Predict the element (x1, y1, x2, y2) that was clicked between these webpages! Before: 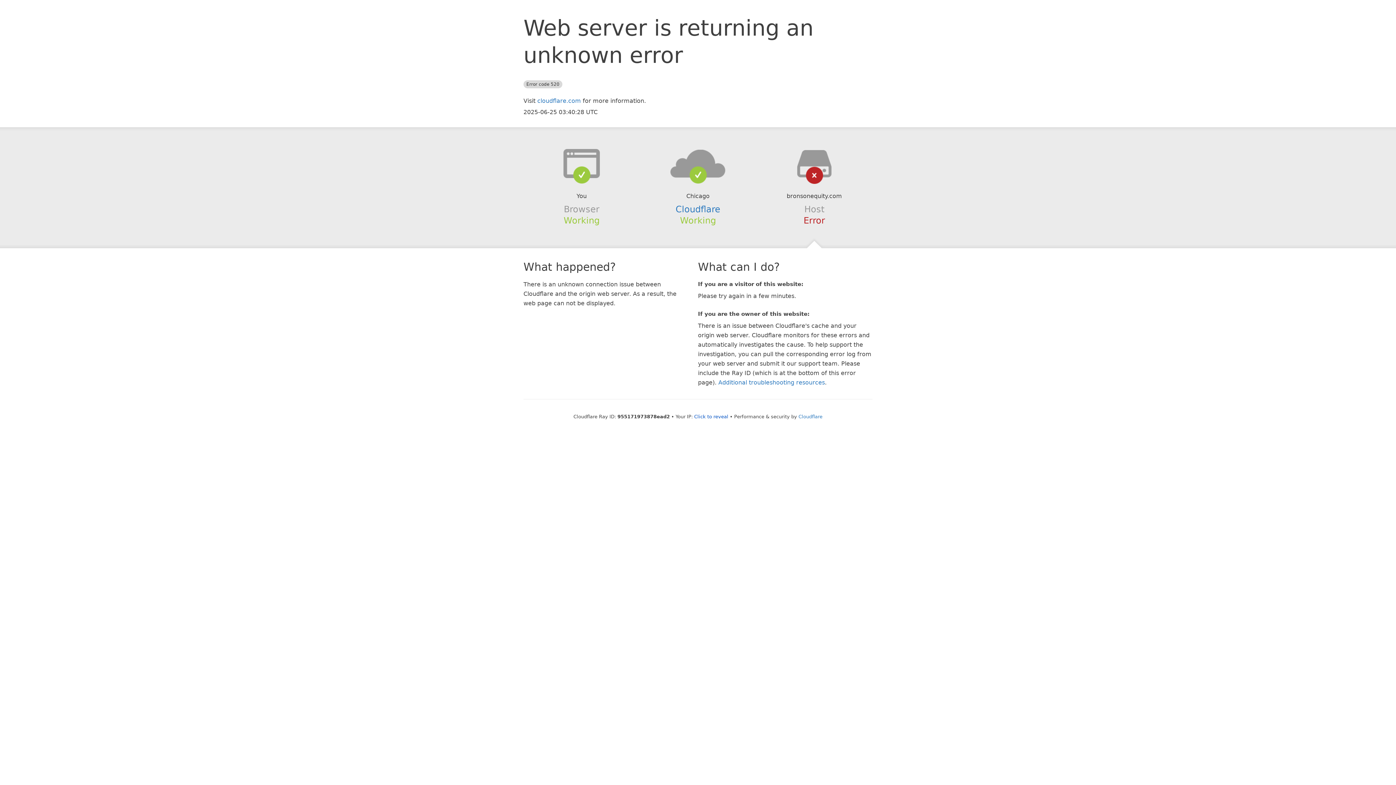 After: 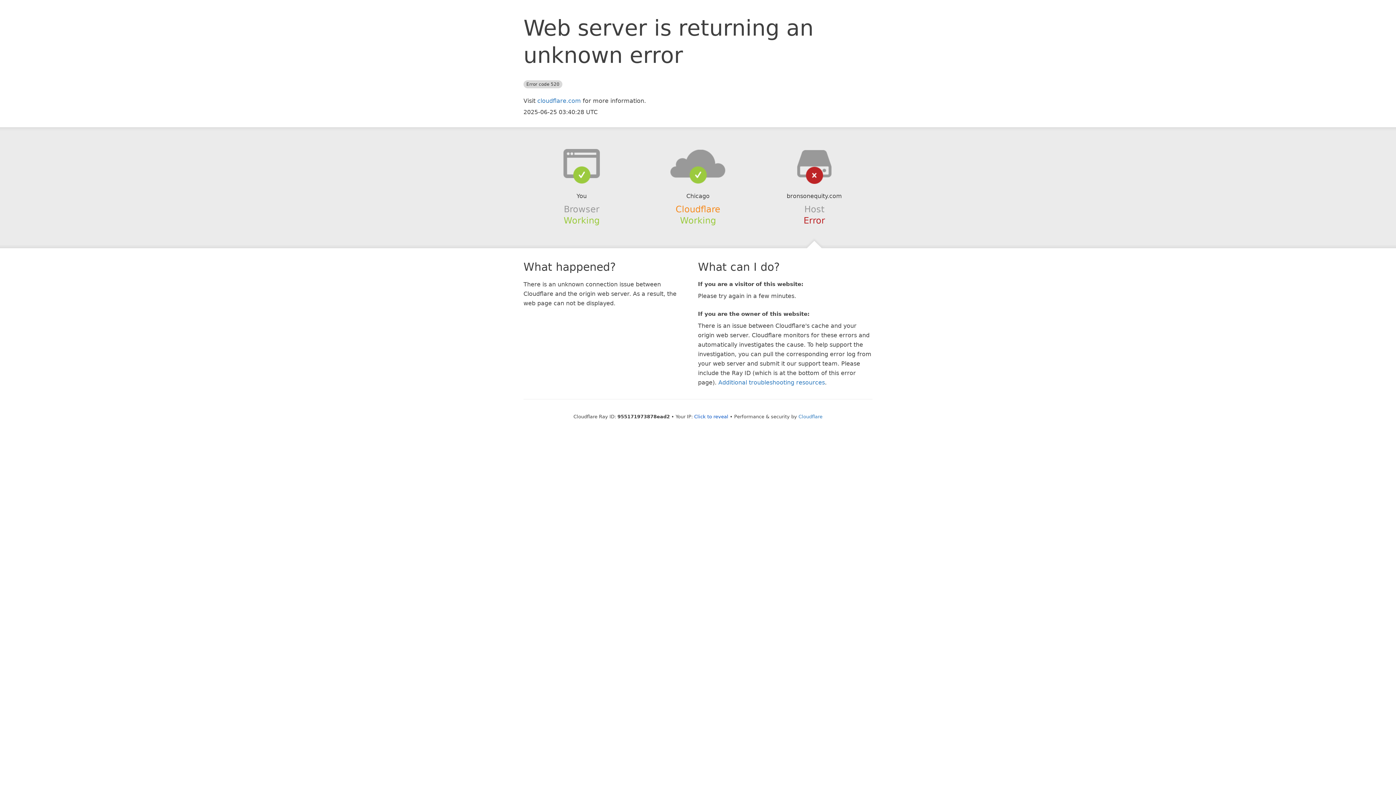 Action: label: Cloudflare bbox: (675, 204, 720, 214)